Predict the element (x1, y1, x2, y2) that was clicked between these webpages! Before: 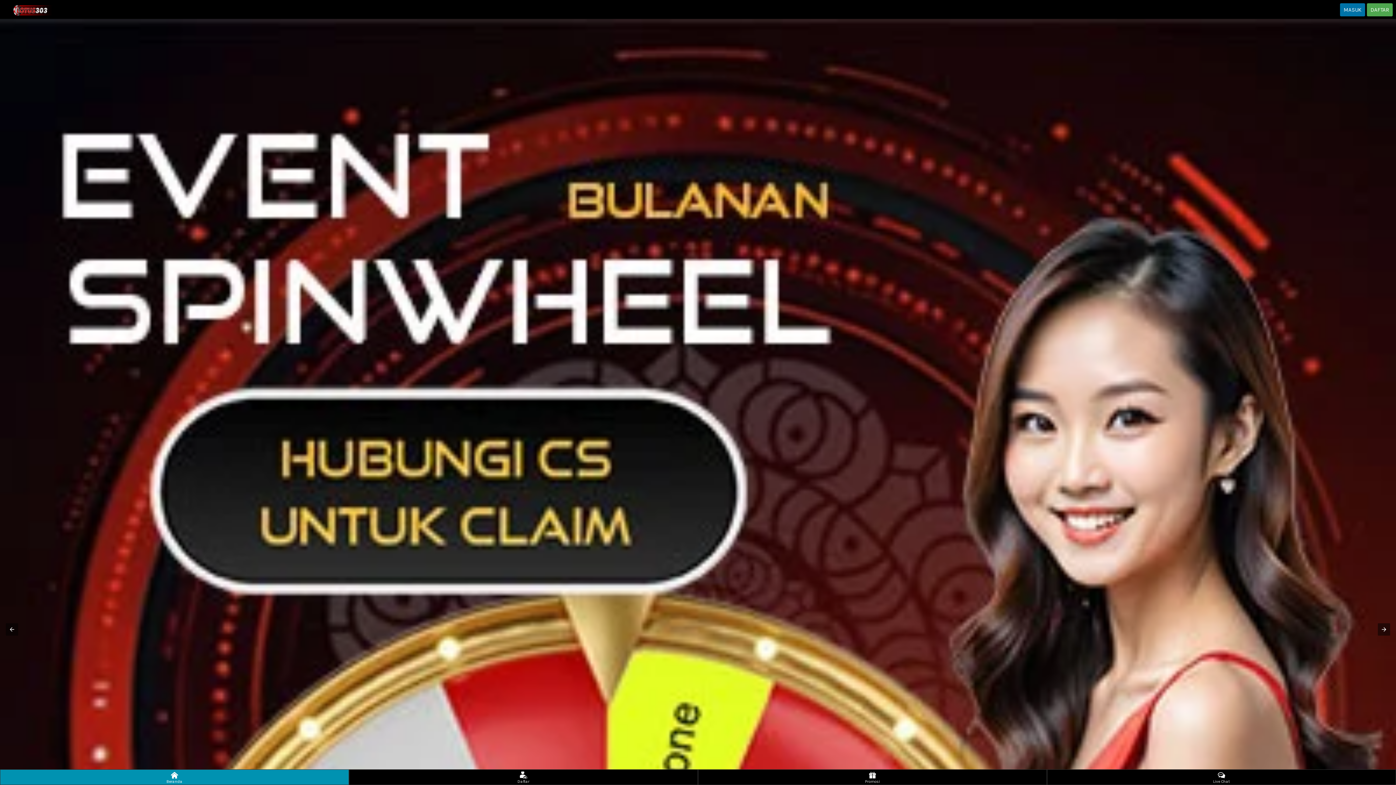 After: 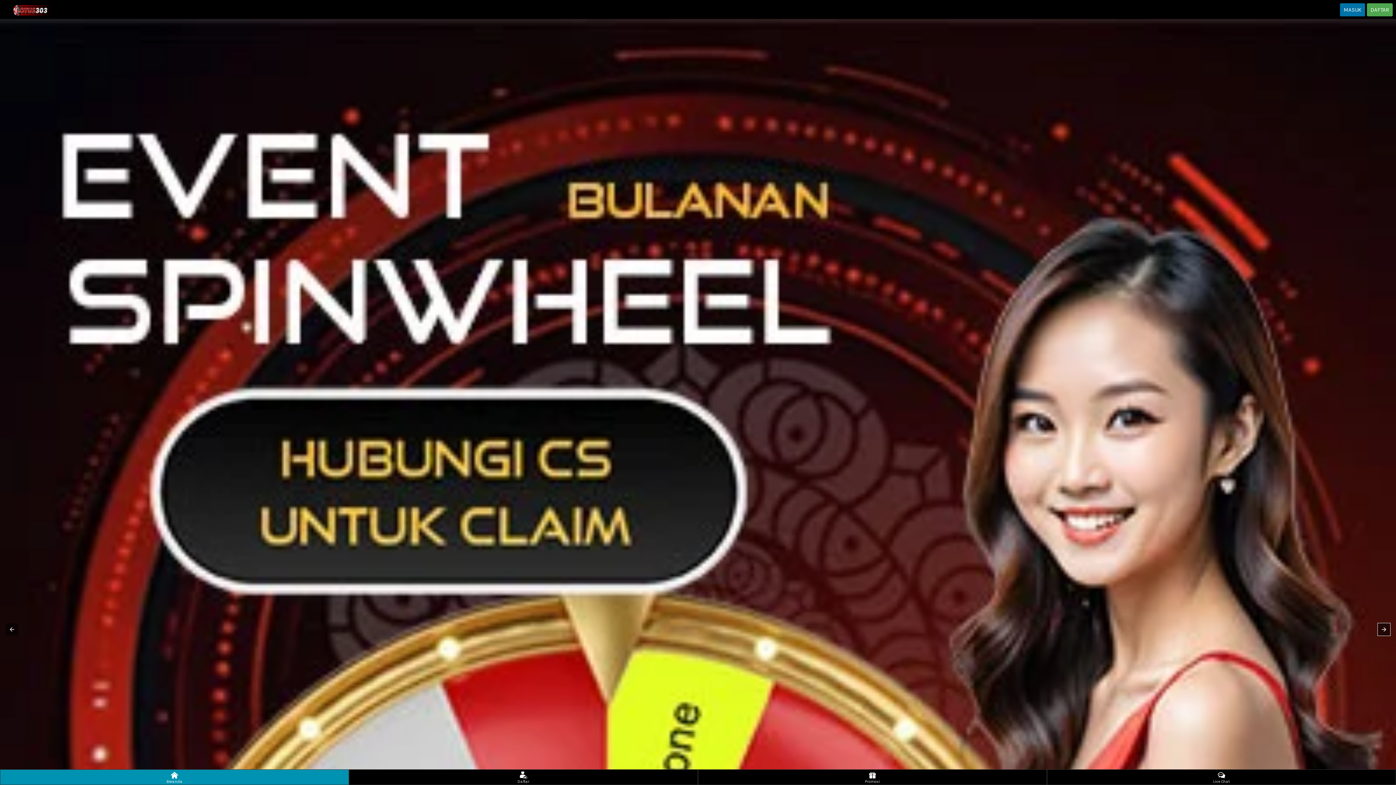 Action: bbox: (1378, 623, 1390, 636)